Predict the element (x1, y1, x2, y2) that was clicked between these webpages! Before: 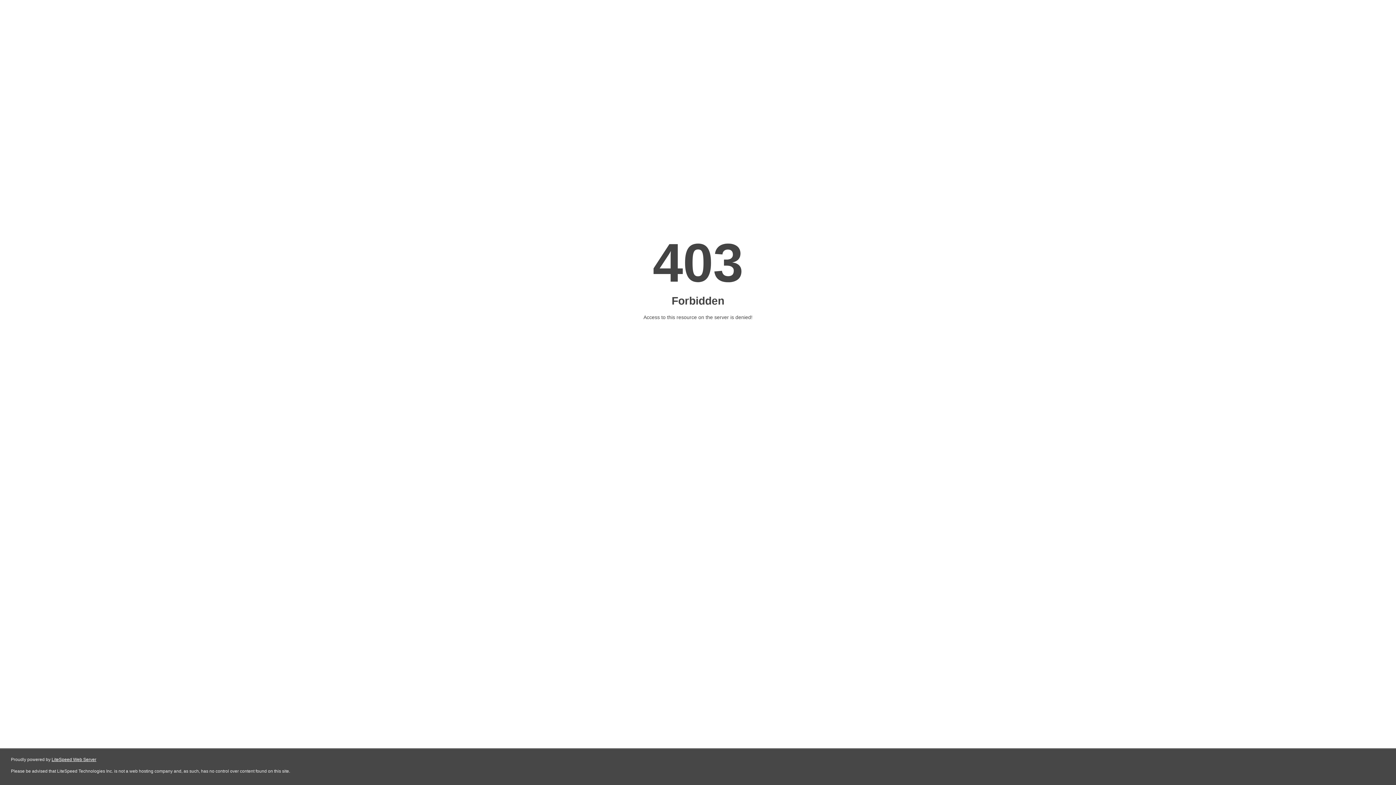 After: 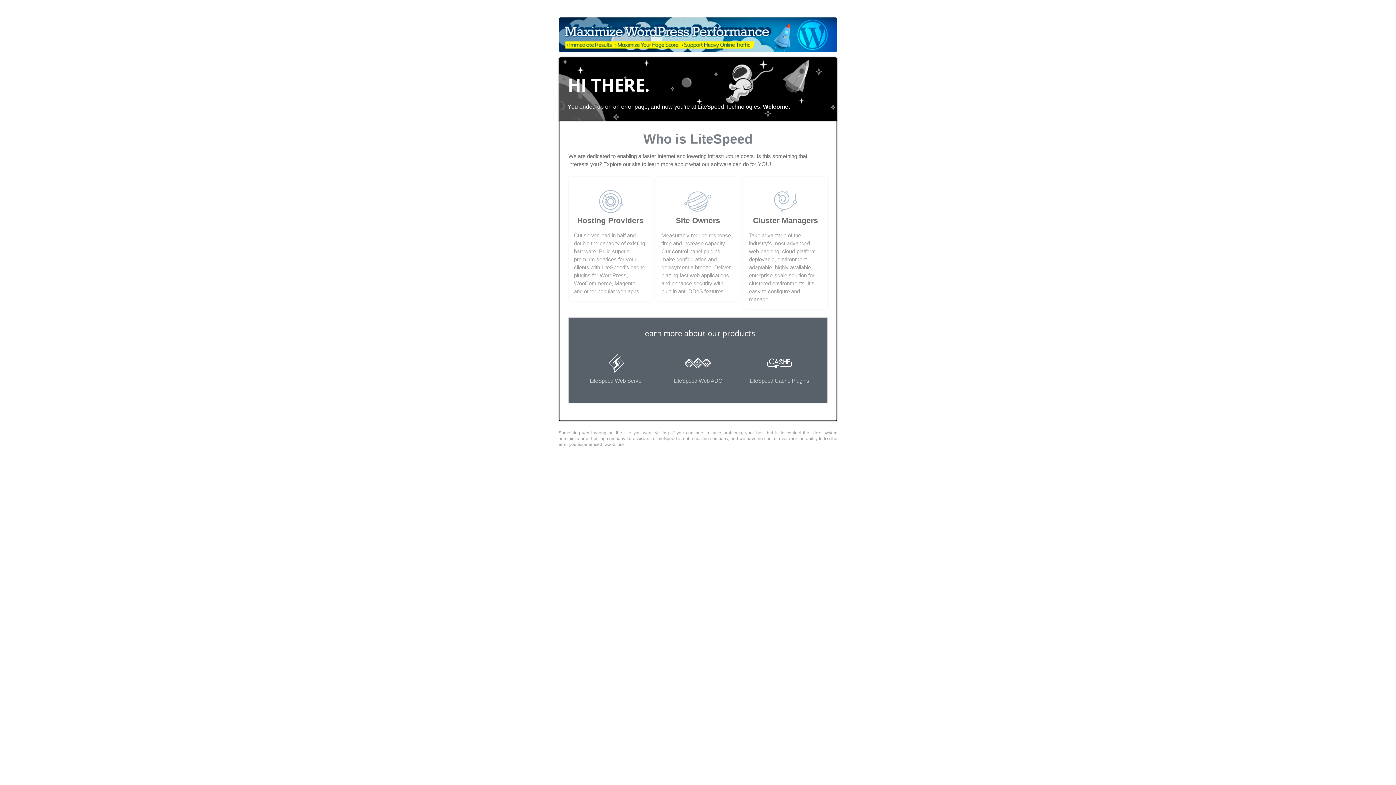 Action: bbox: (51, 757, 96, 762) label: LiteSpeed Web Server